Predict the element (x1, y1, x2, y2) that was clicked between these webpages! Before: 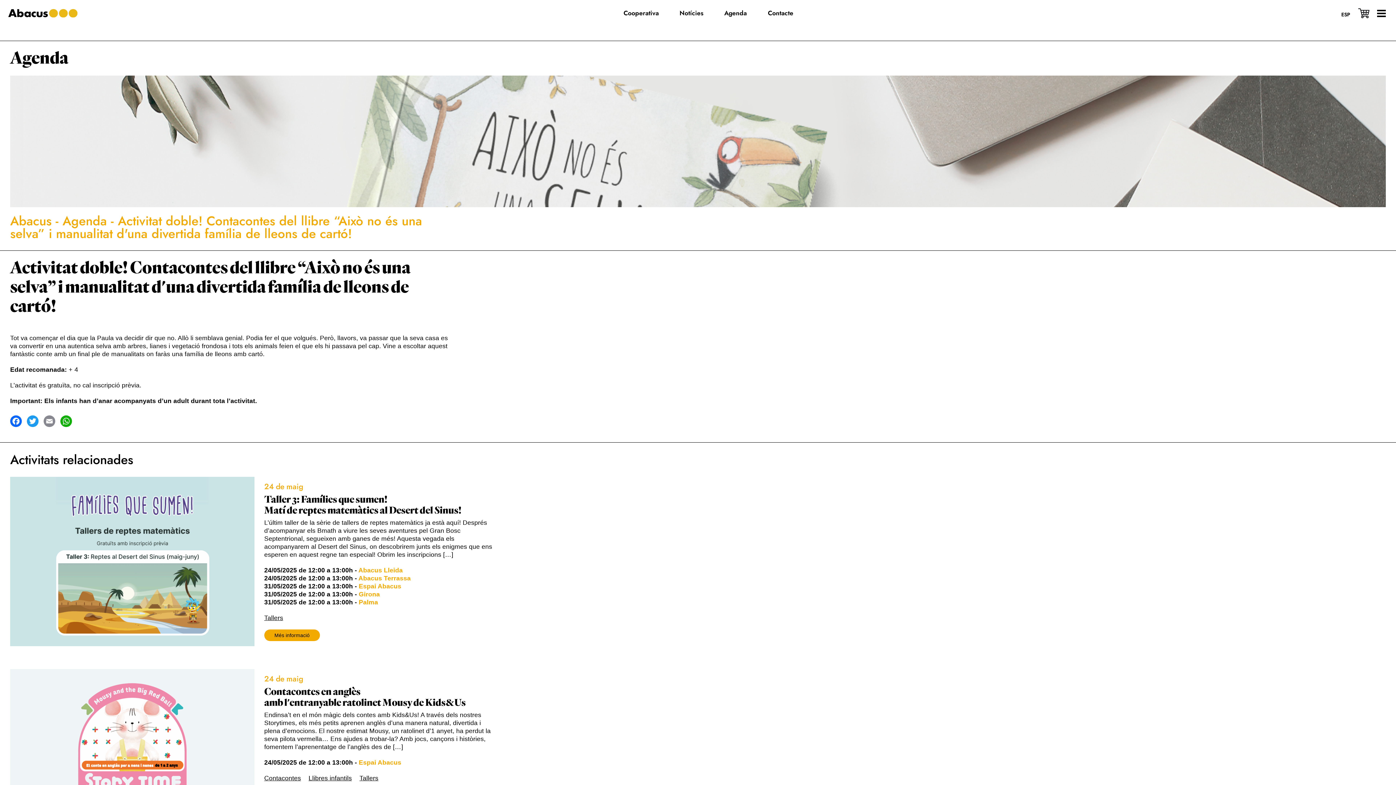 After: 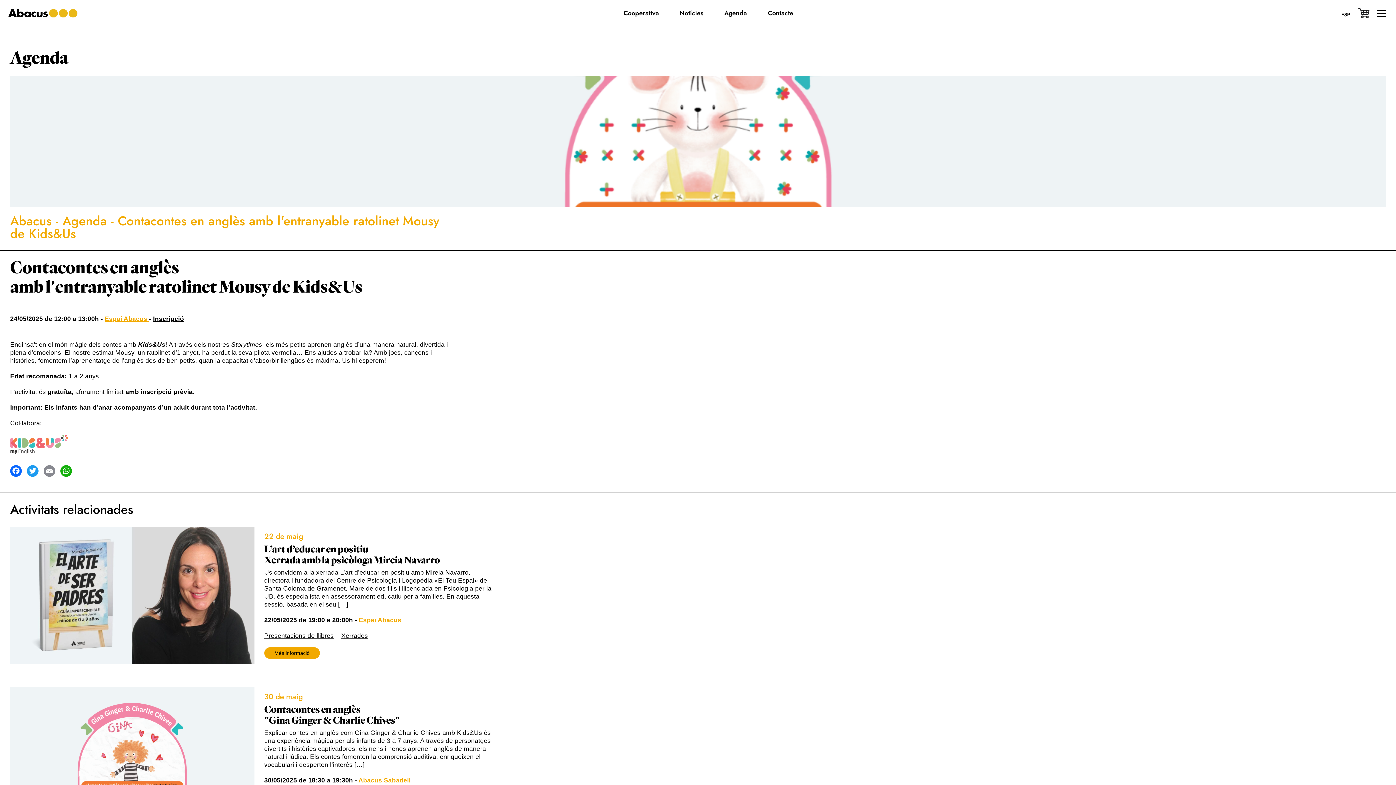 Action: bbox: (264, 674, 494, 766) label: 24 de maig
Contacontes en anglès
amb l'entranyable ratolinet Mousy de Kids&Us
Endinsa’t en el món màgic dels contes amb Kids&Us! A través dels nostres Storytimes, els més petits aprenen anglès d’una manera natural, divertida i plena d’emocions. El nostre estimat Mousy, un ratolinet d’1 anyet, ha perdut la seva pilota vermella… Ens ajudes a trobar-la? Amb jocs, cançons i històries, fomentem l’aprenentatge de l’anglès des de […]
24/05/2025 de 12:00 a 13:00h - Espai Abacus